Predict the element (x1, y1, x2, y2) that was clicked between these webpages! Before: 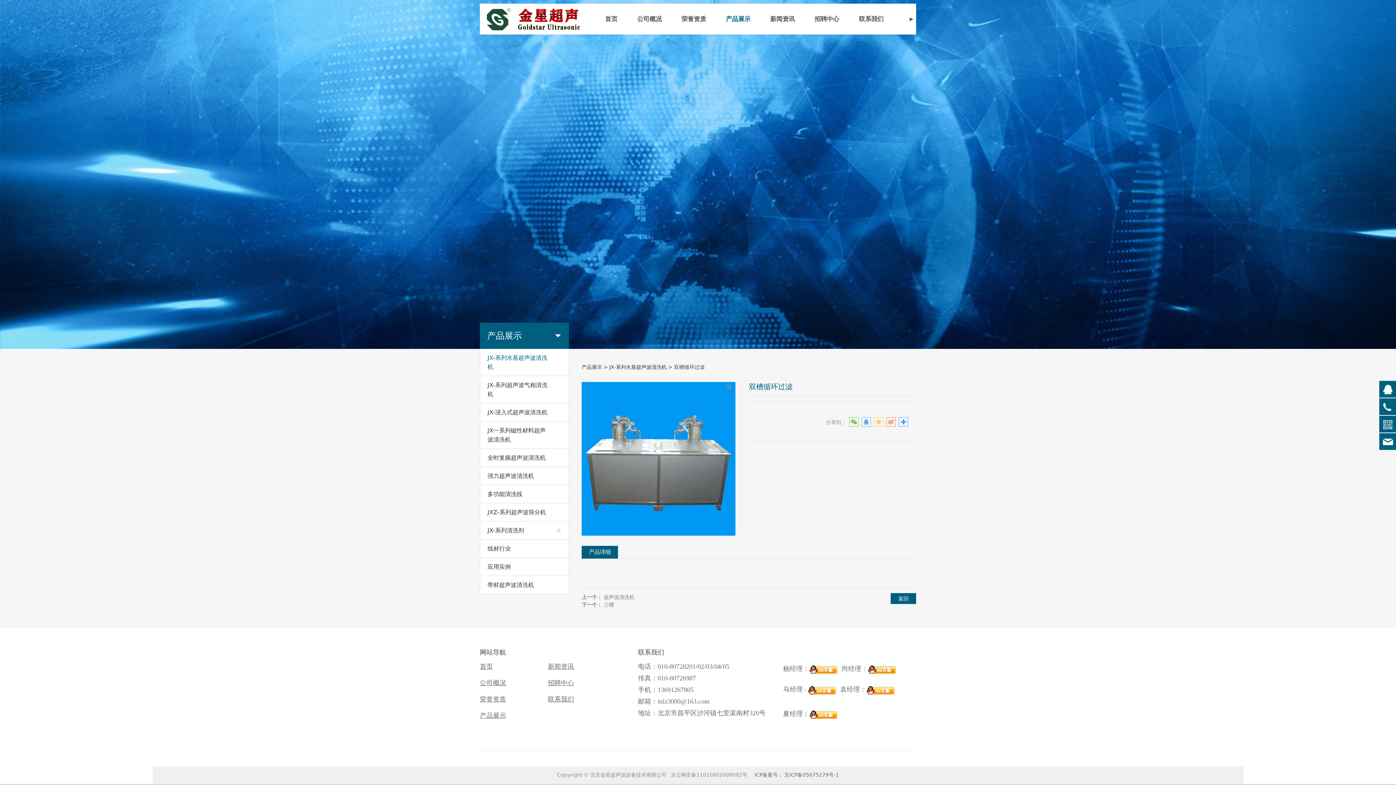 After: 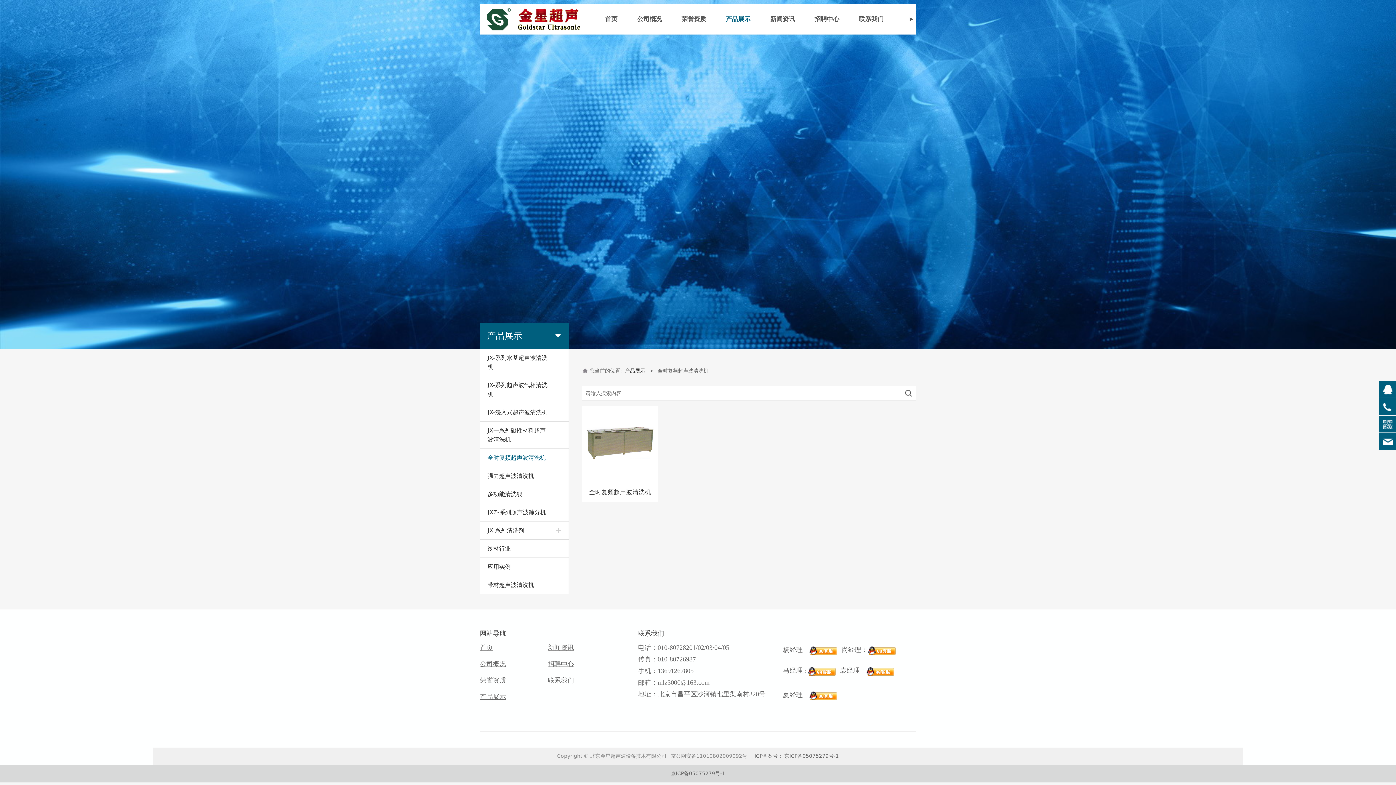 Action: label: 全时复频超声波清洗机 bbox: (480, 449, 568, 466)